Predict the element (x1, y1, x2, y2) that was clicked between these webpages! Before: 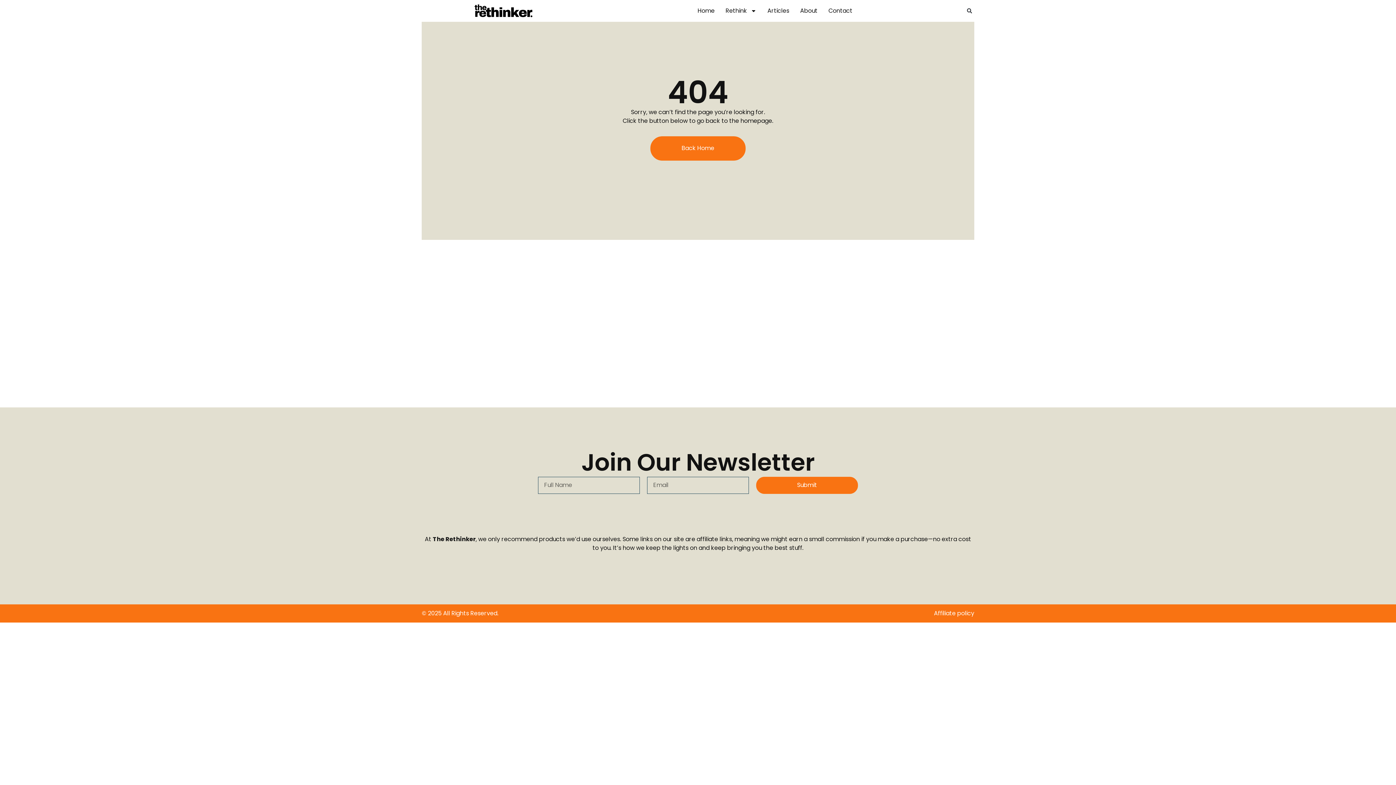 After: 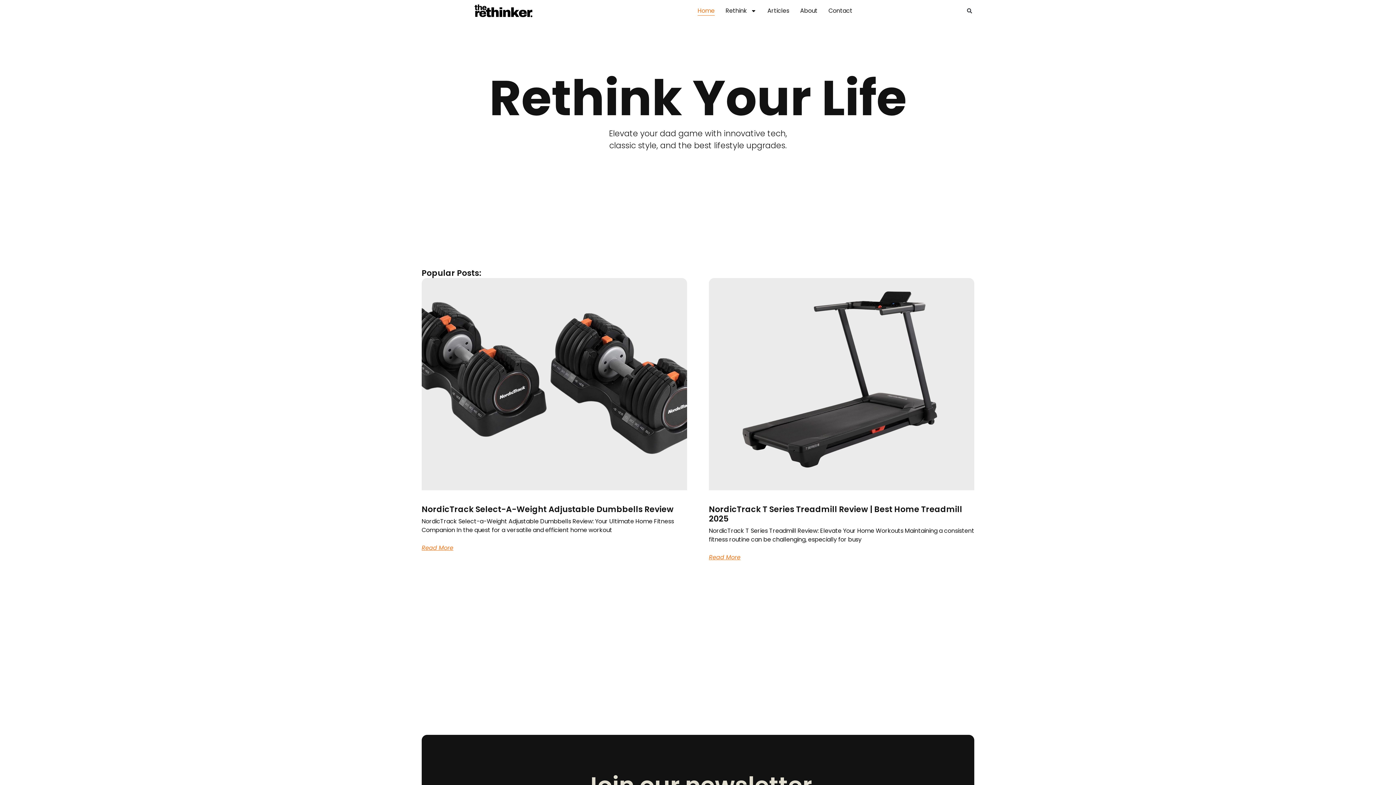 Action: label: Back Home bbox: (650, 136, 745, 160)